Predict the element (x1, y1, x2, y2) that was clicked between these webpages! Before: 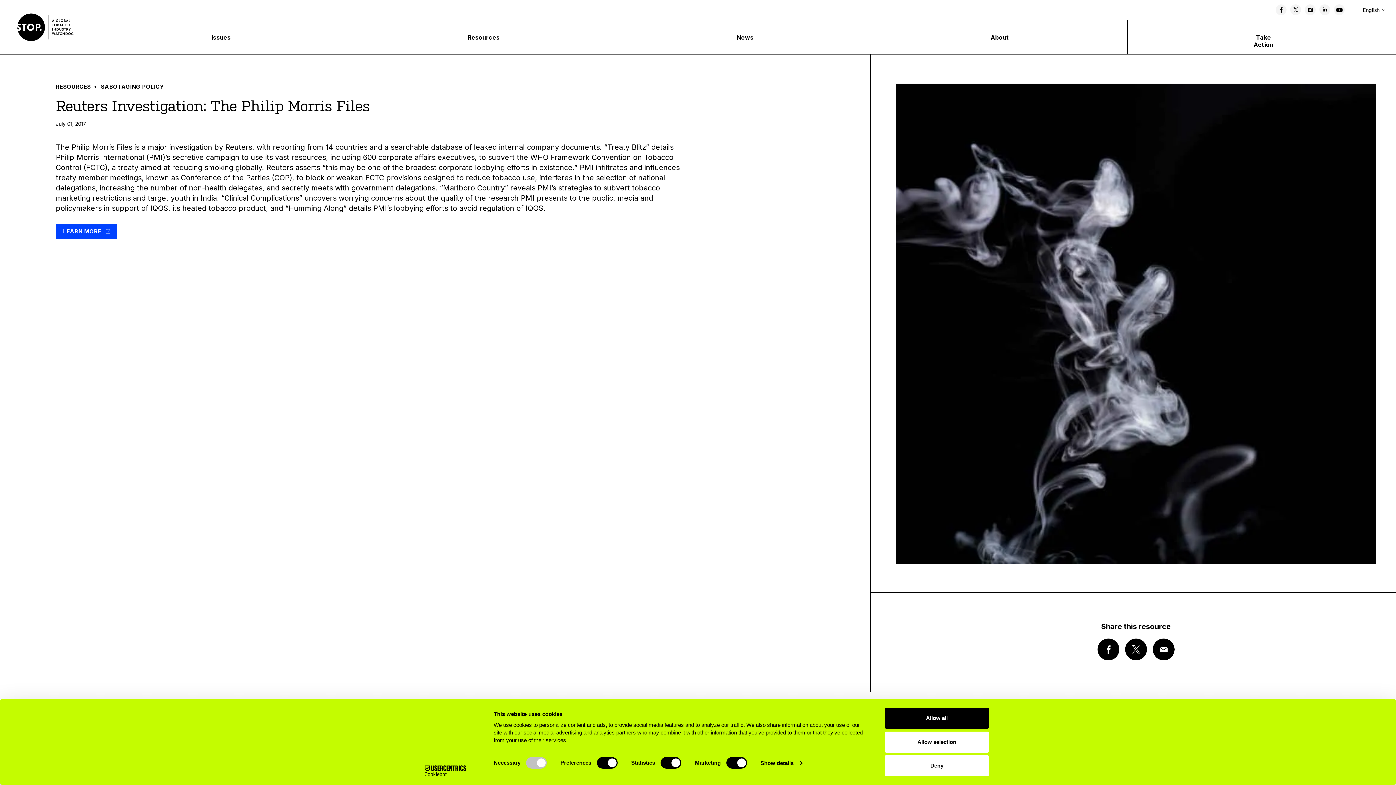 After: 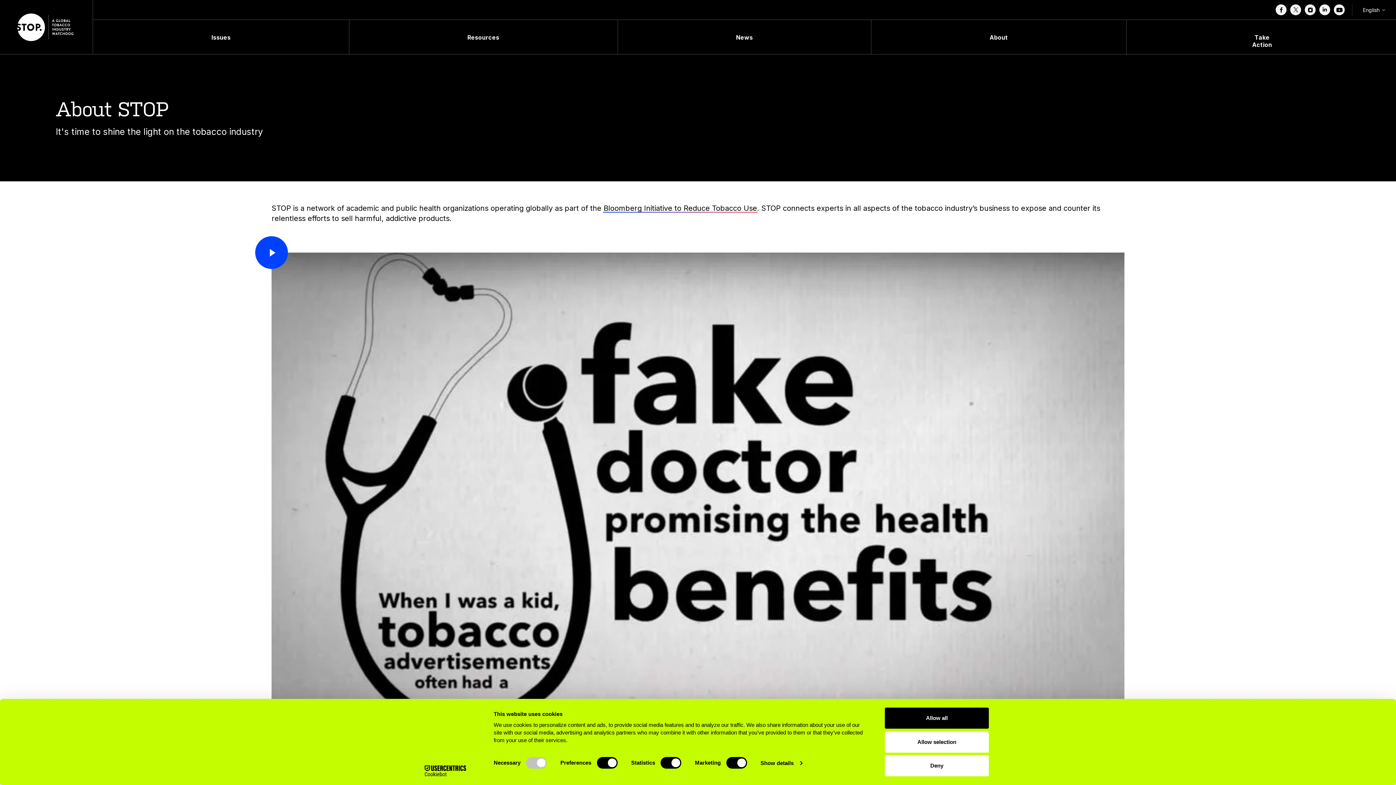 Action: bbox: (872, 20, 1127, 54) label: About